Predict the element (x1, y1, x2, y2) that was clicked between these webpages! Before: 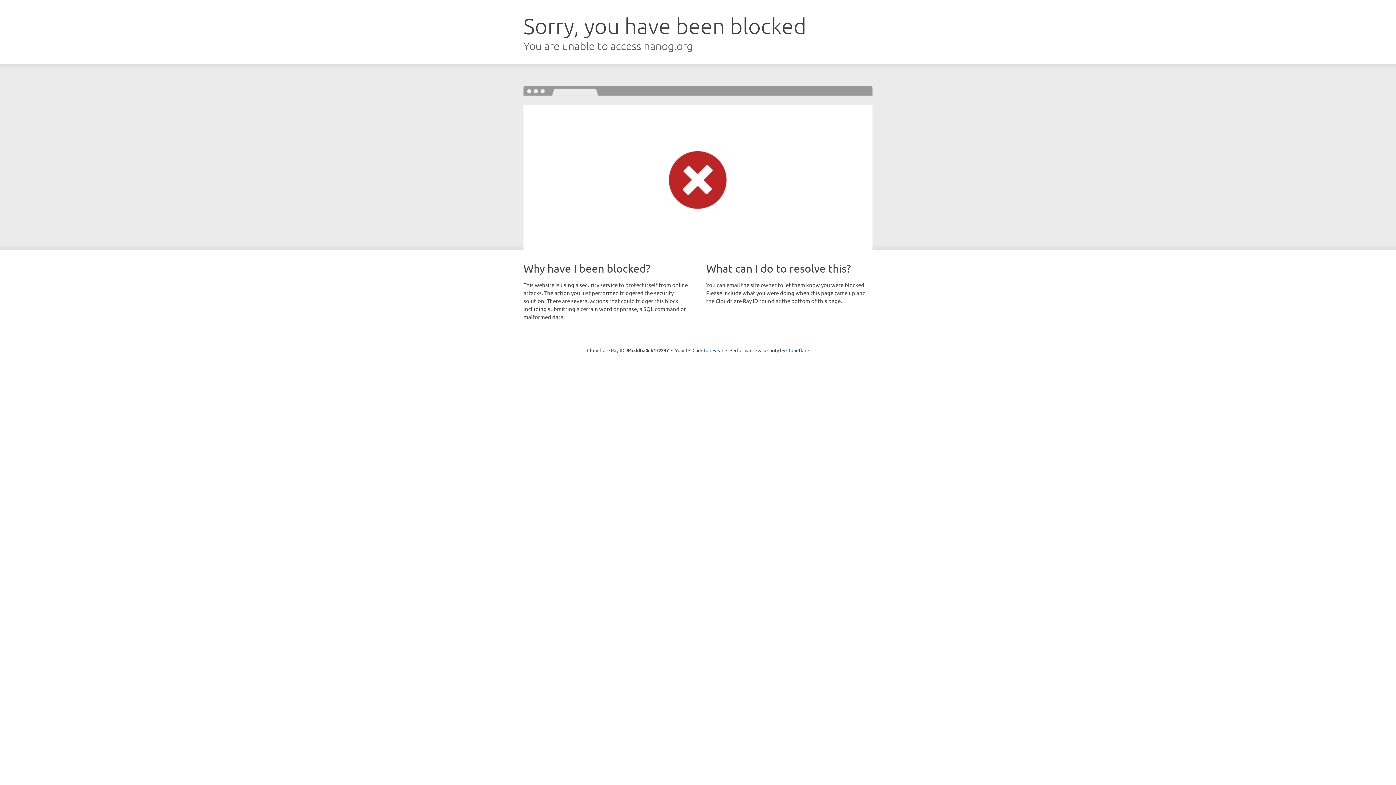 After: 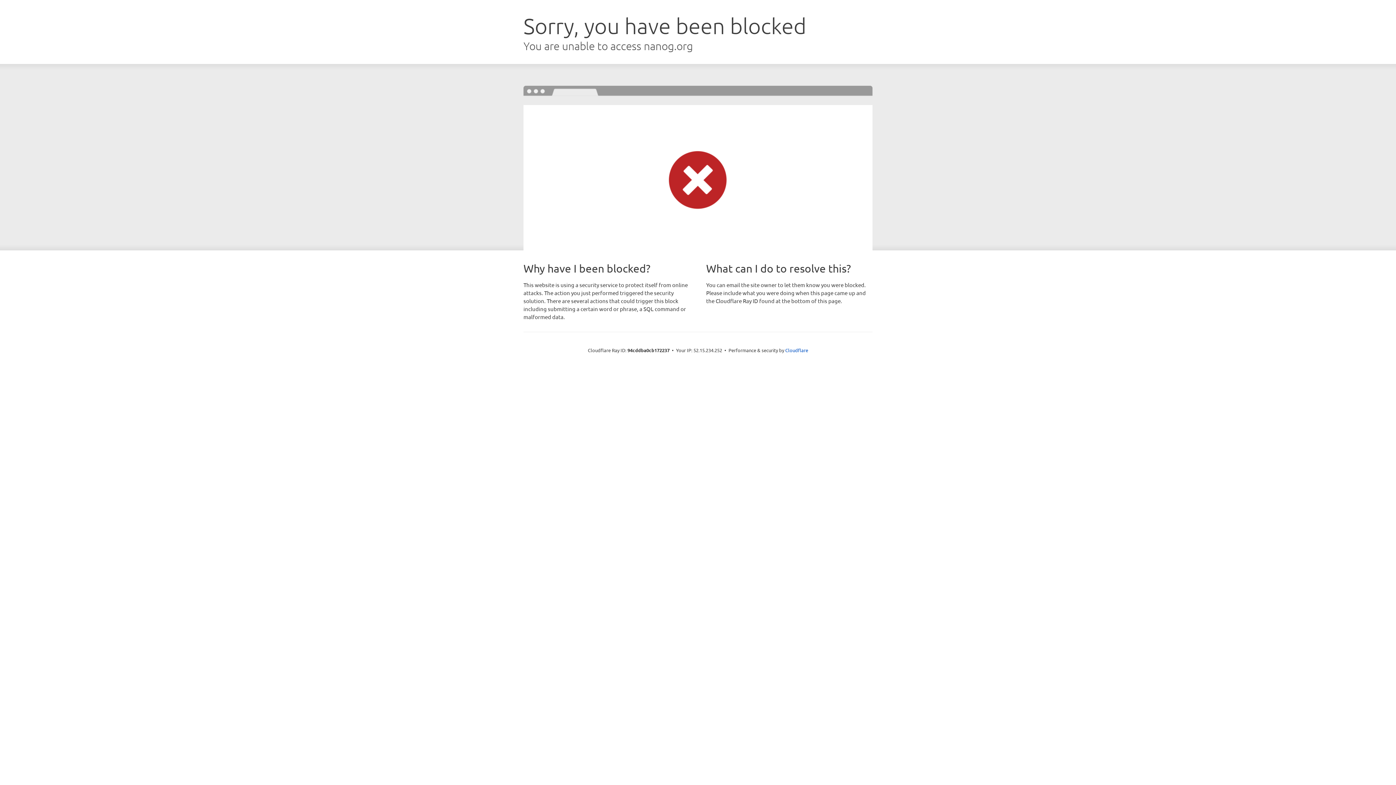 Action: bbox: (692, 346, 723, 353) label: Click to reveal